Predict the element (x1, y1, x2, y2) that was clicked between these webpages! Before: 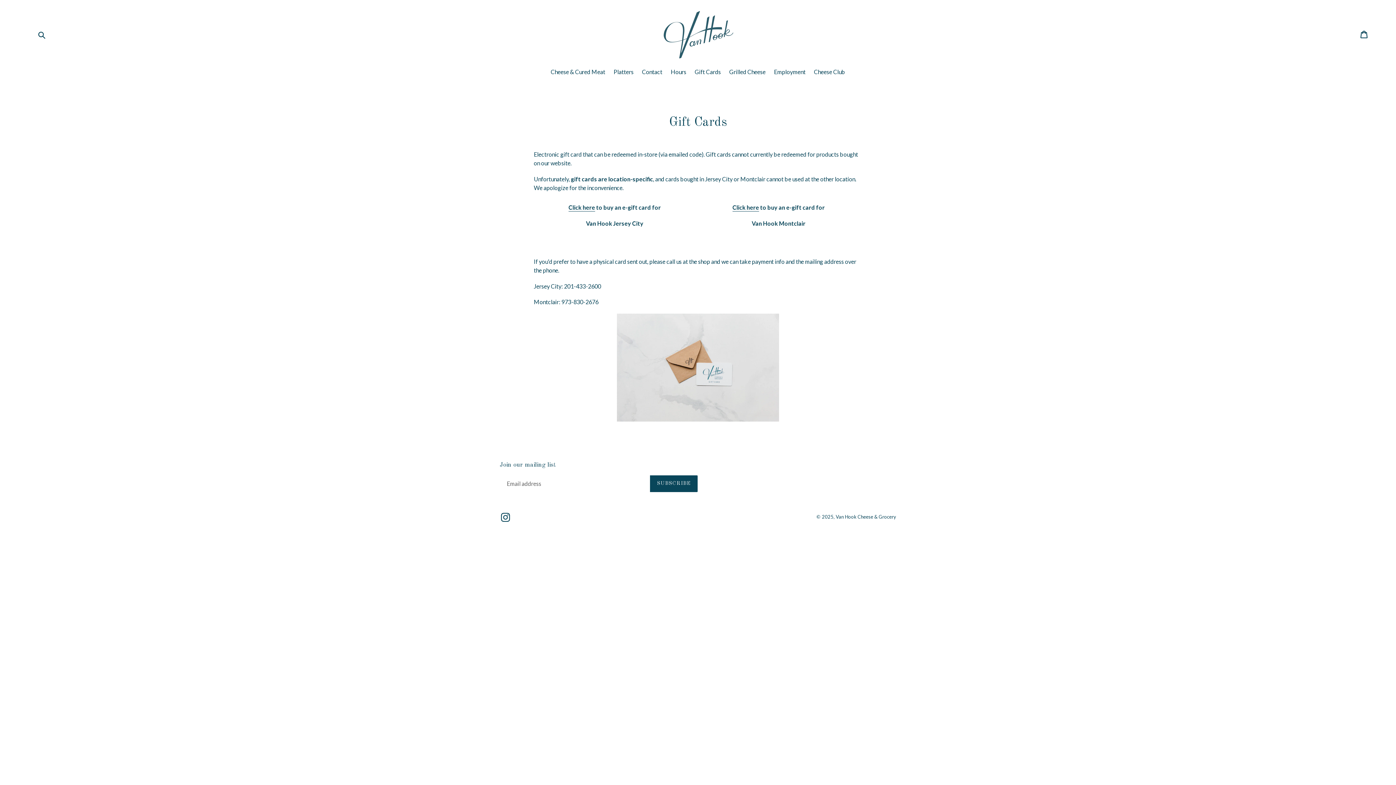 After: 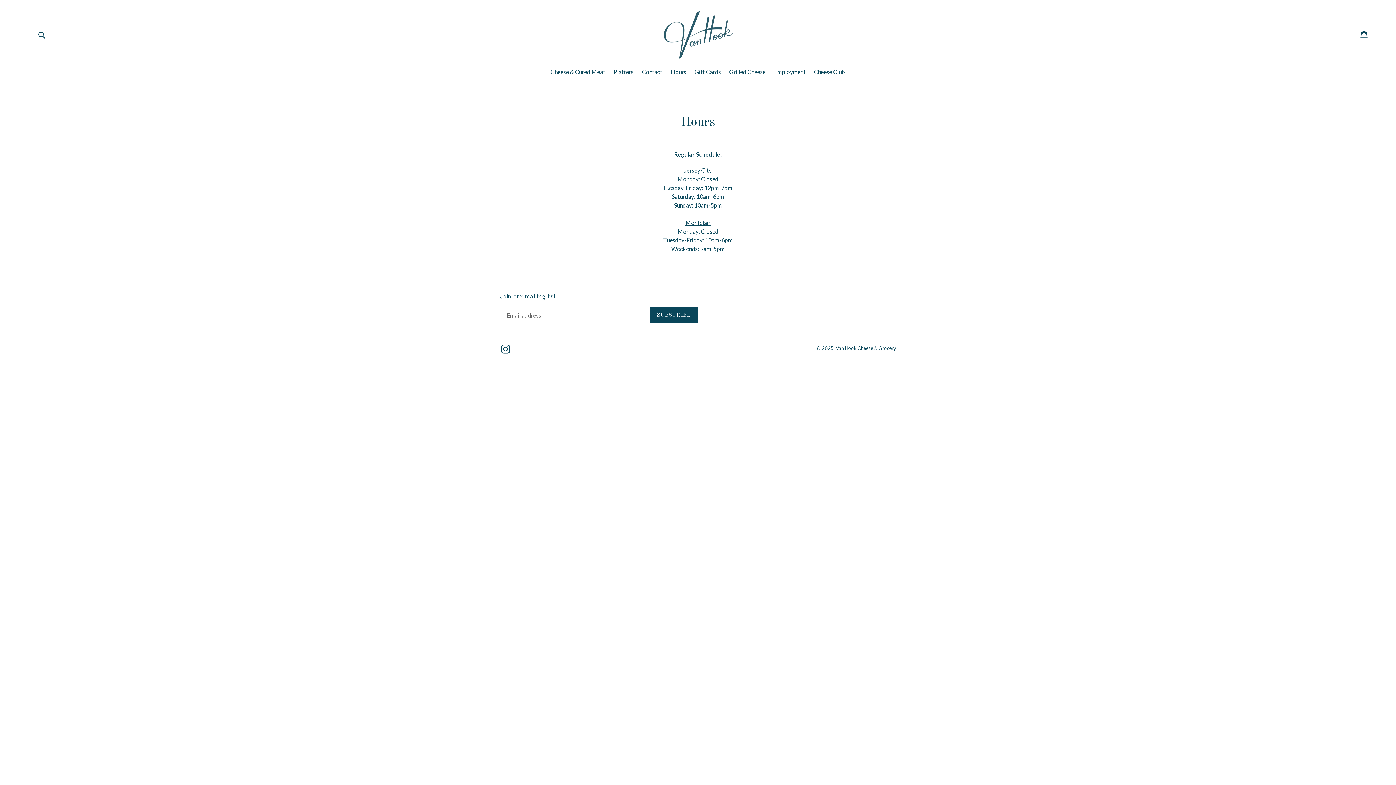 Action: bbox: (667, 67, 690, 77) label: Hours